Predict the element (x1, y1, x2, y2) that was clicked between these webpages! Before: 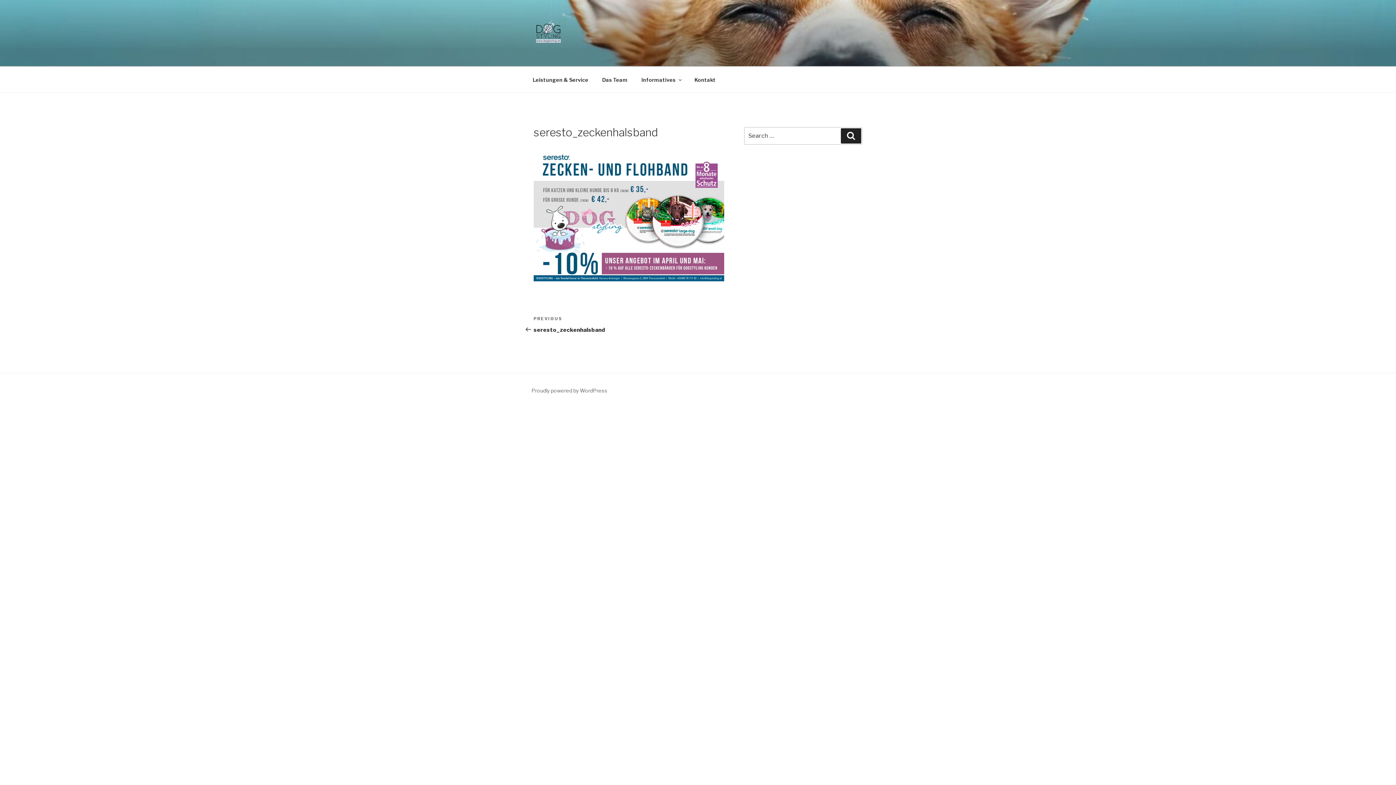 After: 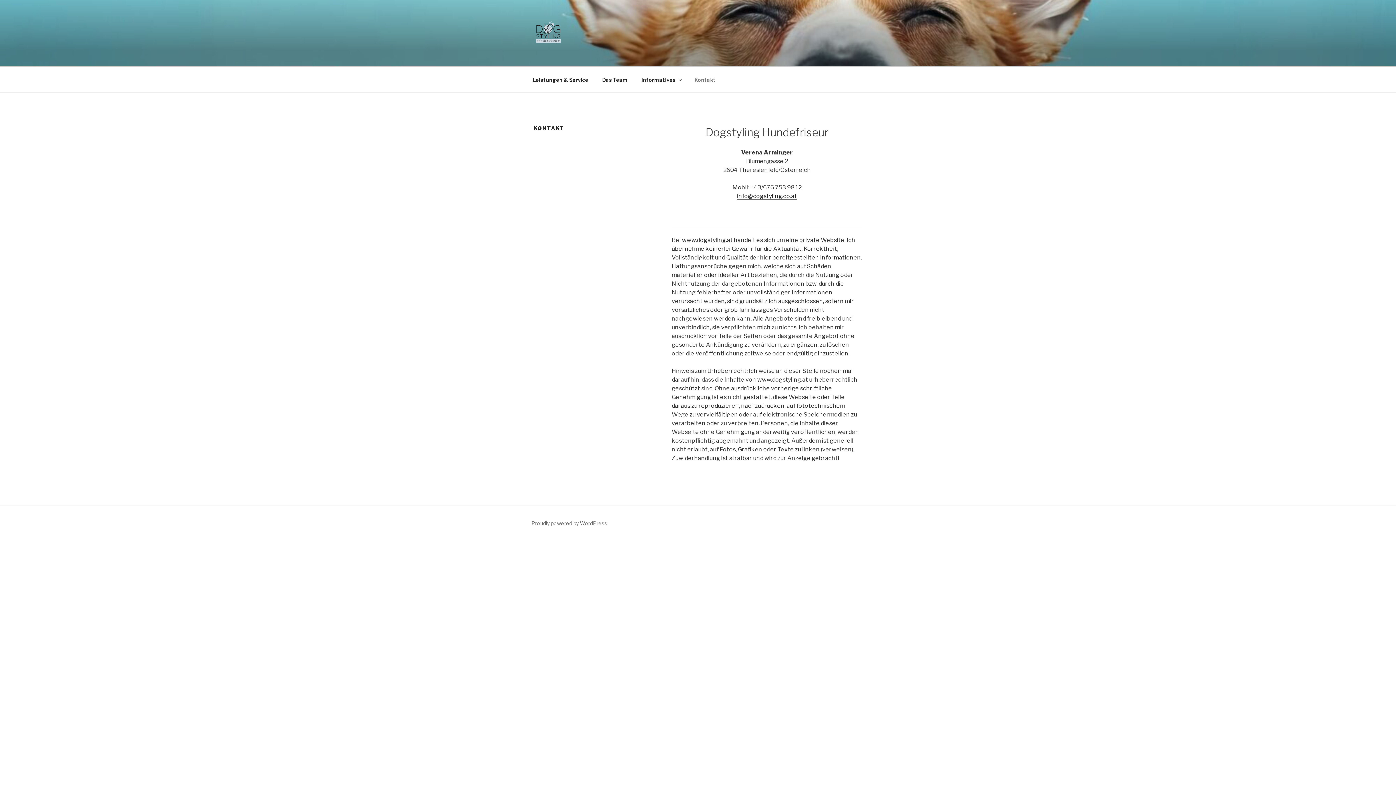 Action: bbox: (688, 70, 722, 88) label: Kontakt